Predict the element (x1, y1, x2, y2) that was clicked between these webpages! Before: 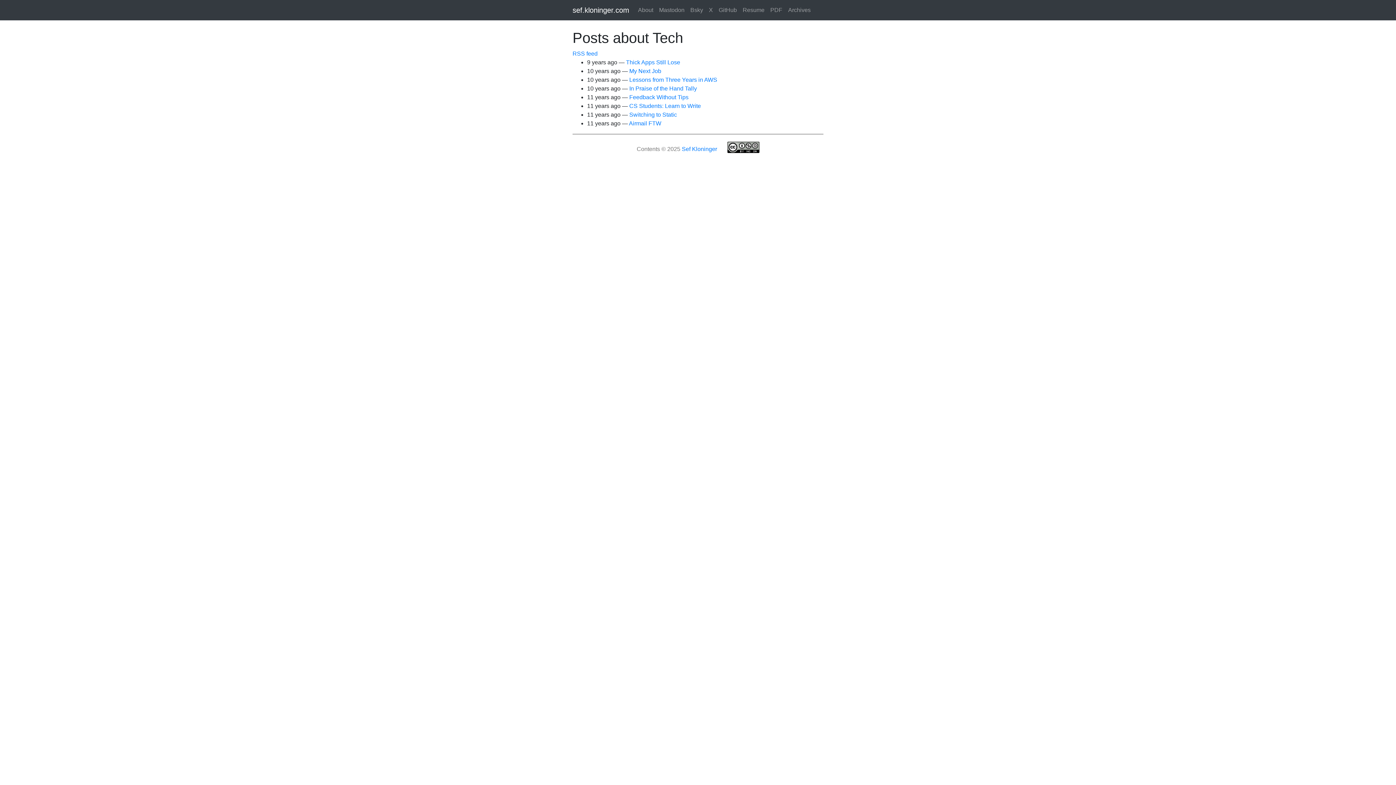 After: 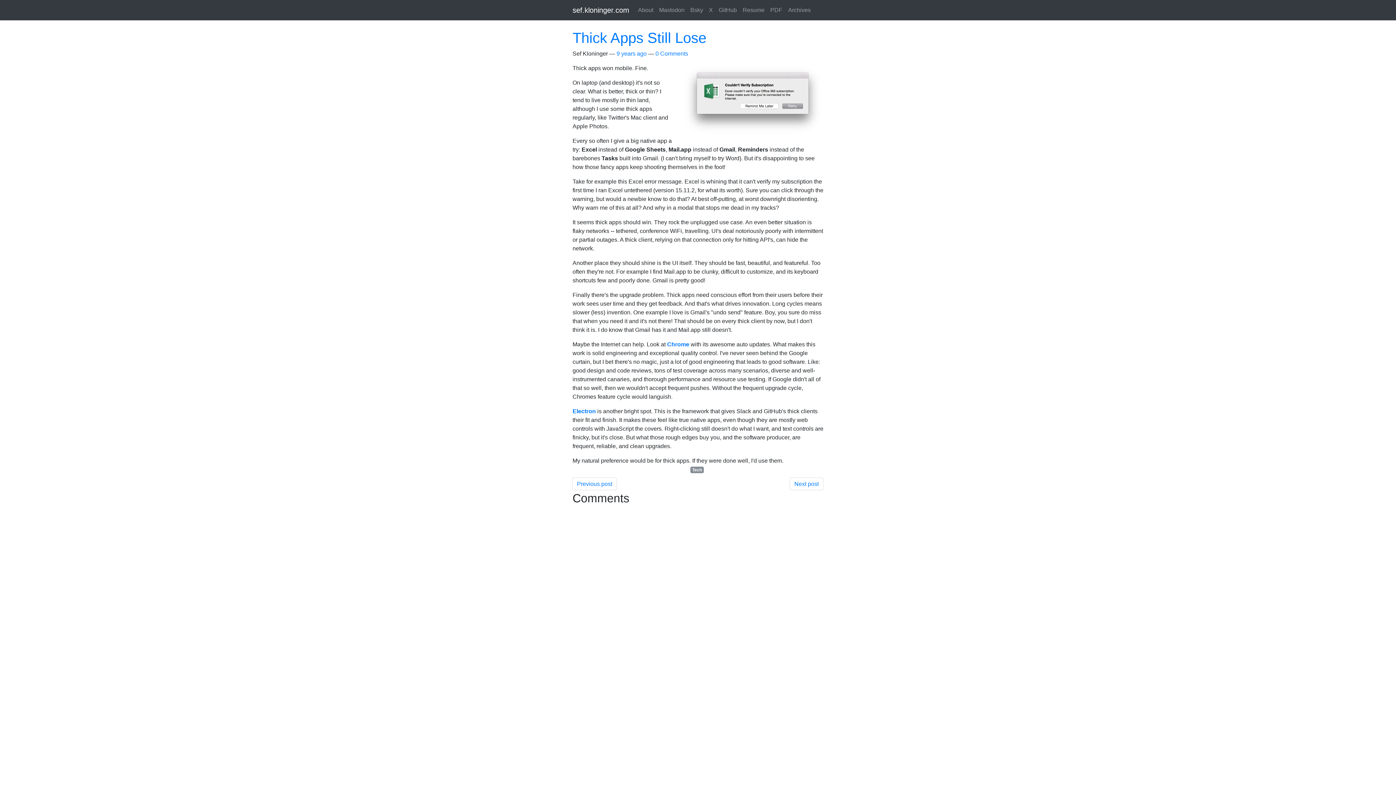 Action: bbox: (626, 59, 680, 65) label: Thick Apps Still Lose